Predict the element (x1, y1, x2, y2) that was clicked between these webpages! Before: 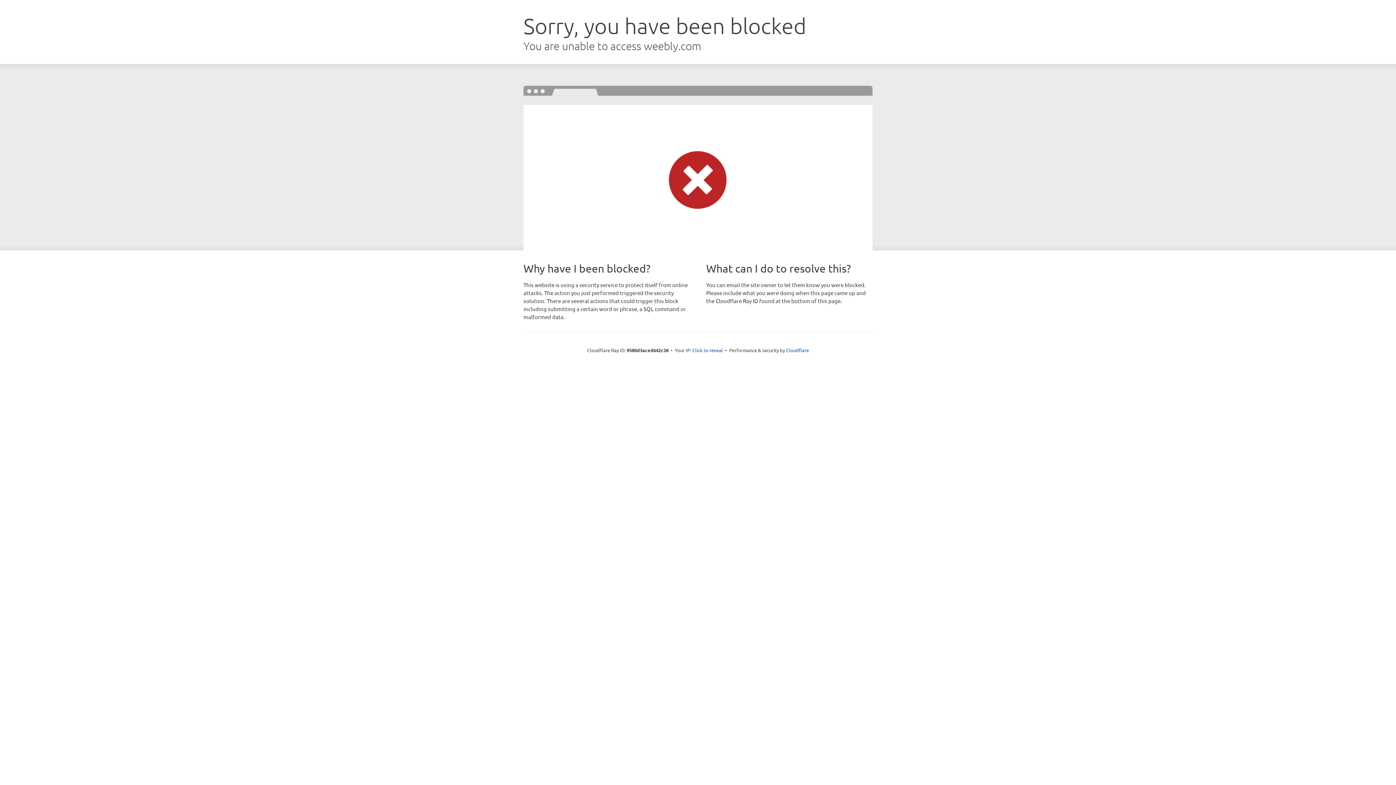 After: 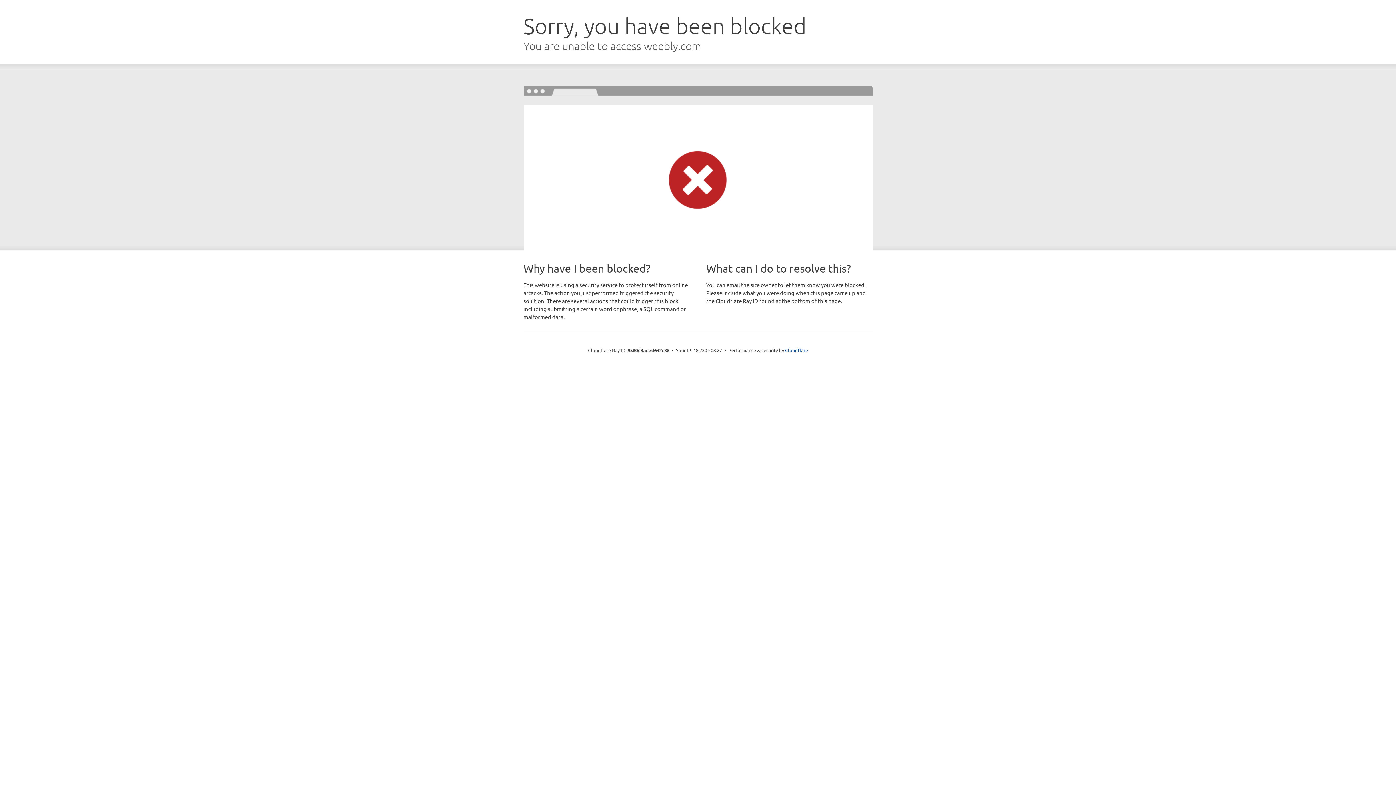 Action: label: Click to reveal bbox: (692, 346, 723, 353)